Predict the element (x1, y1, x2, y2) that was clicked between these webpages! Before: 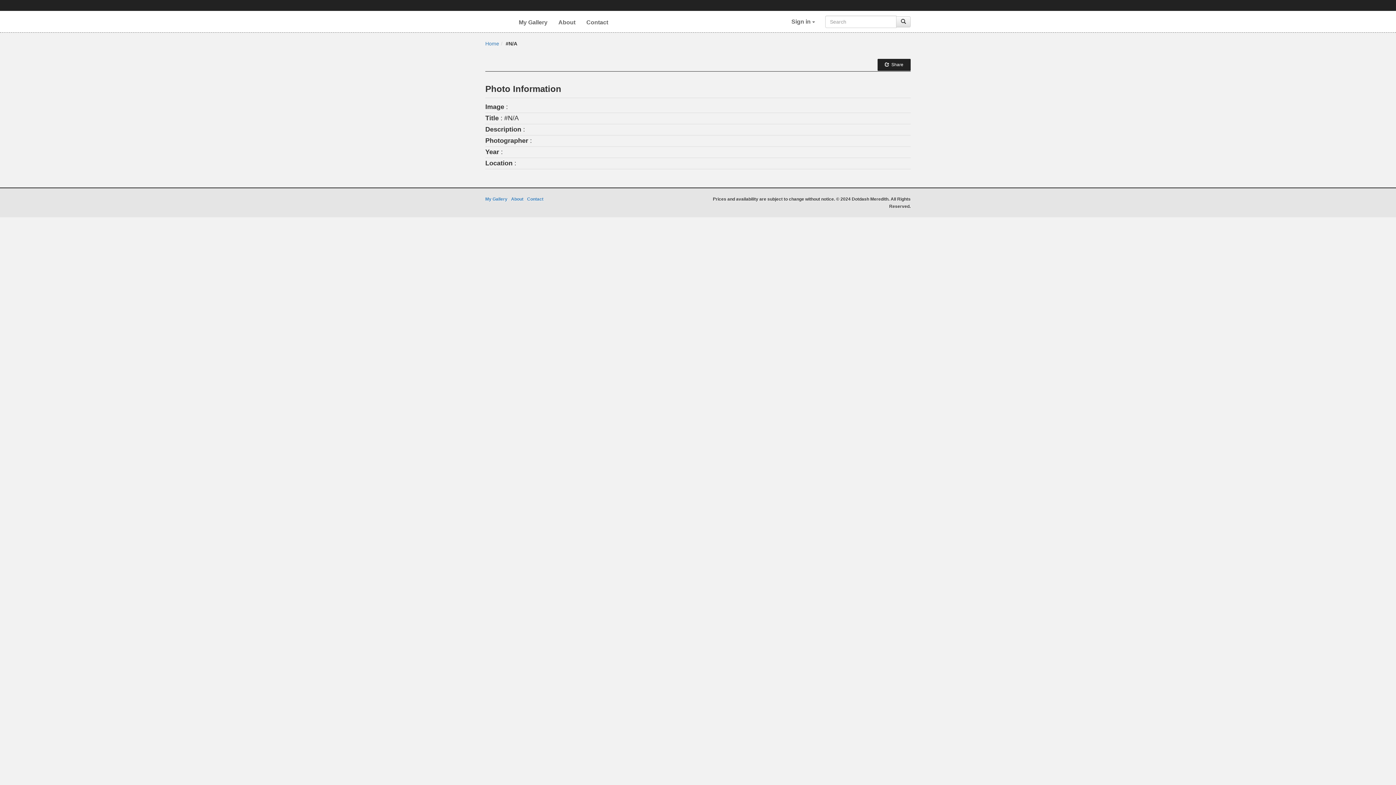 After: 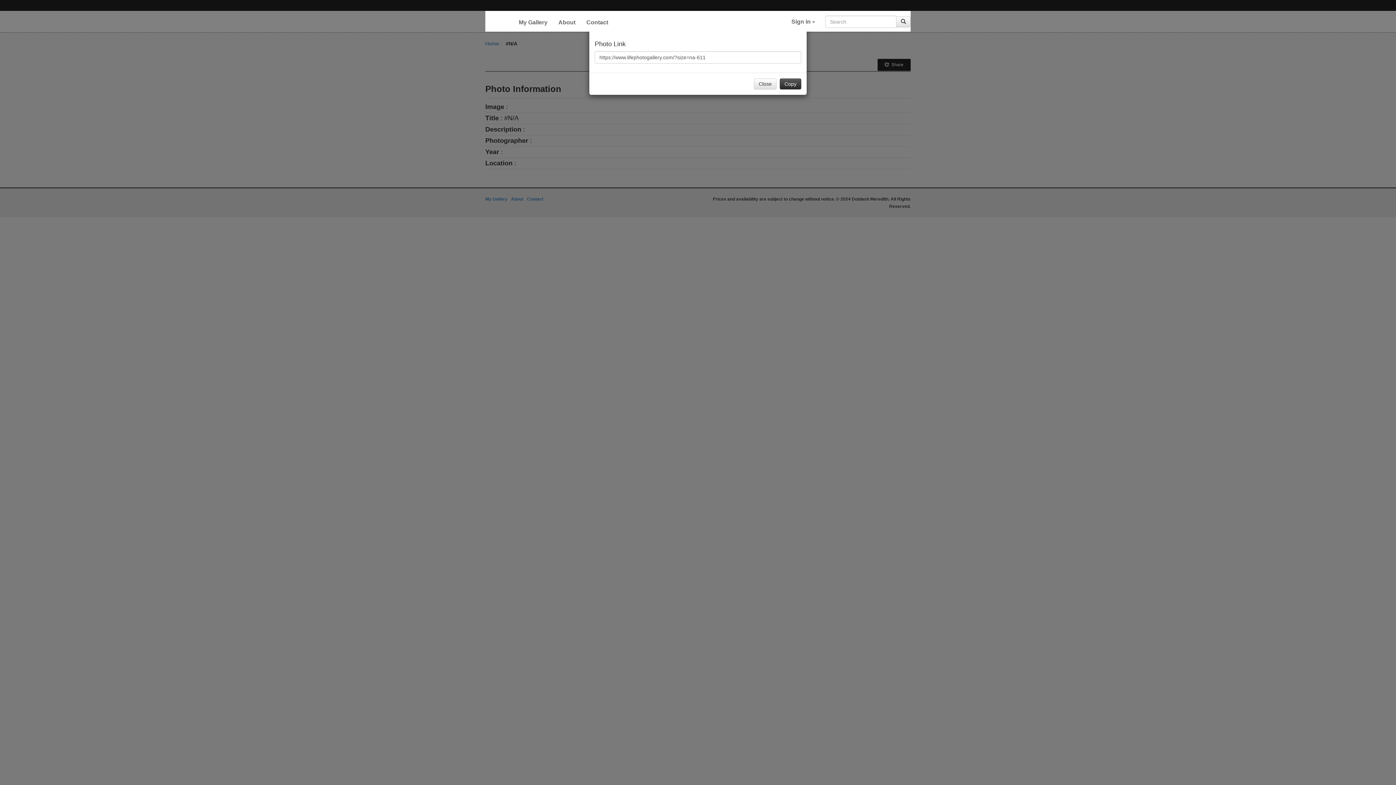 Action: label:   Share bbox: (877, 58, 910, 70)